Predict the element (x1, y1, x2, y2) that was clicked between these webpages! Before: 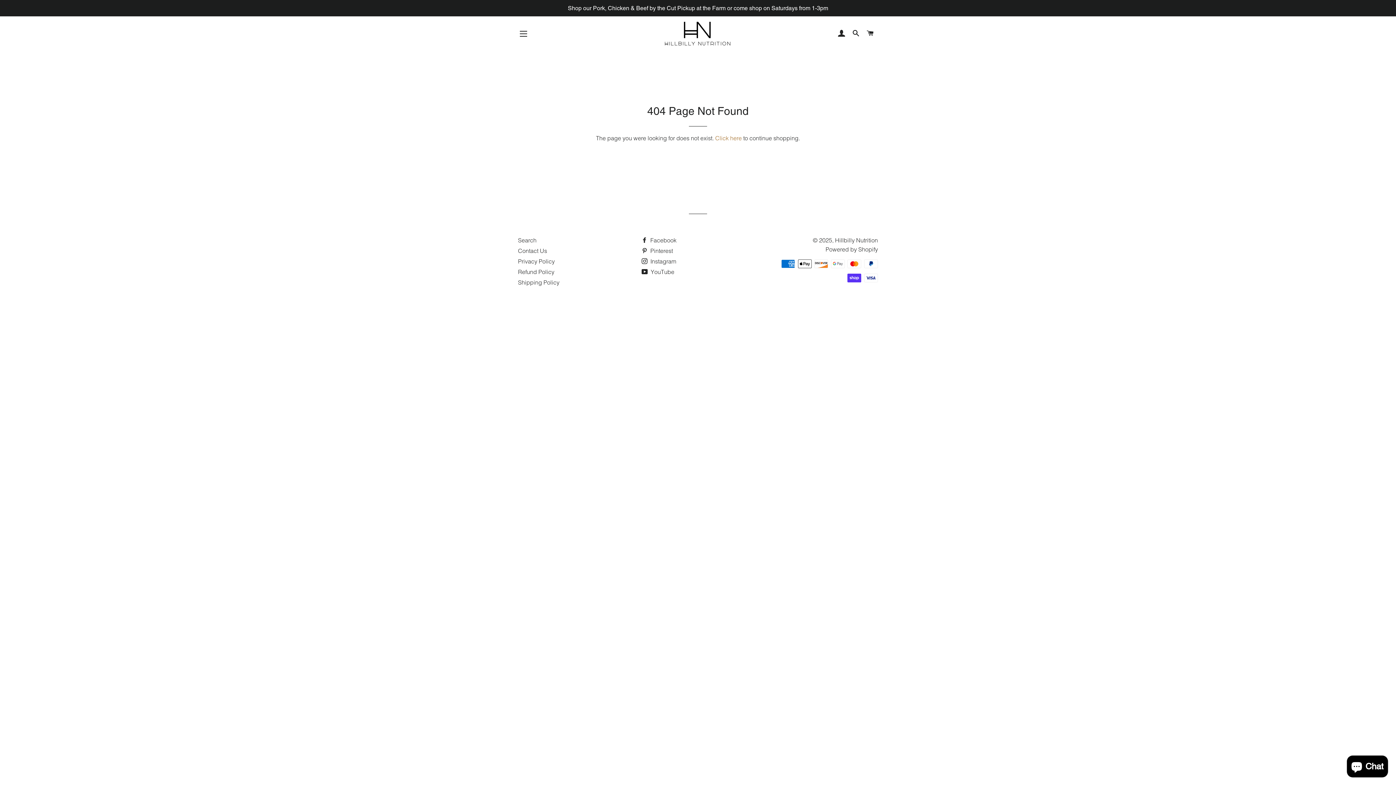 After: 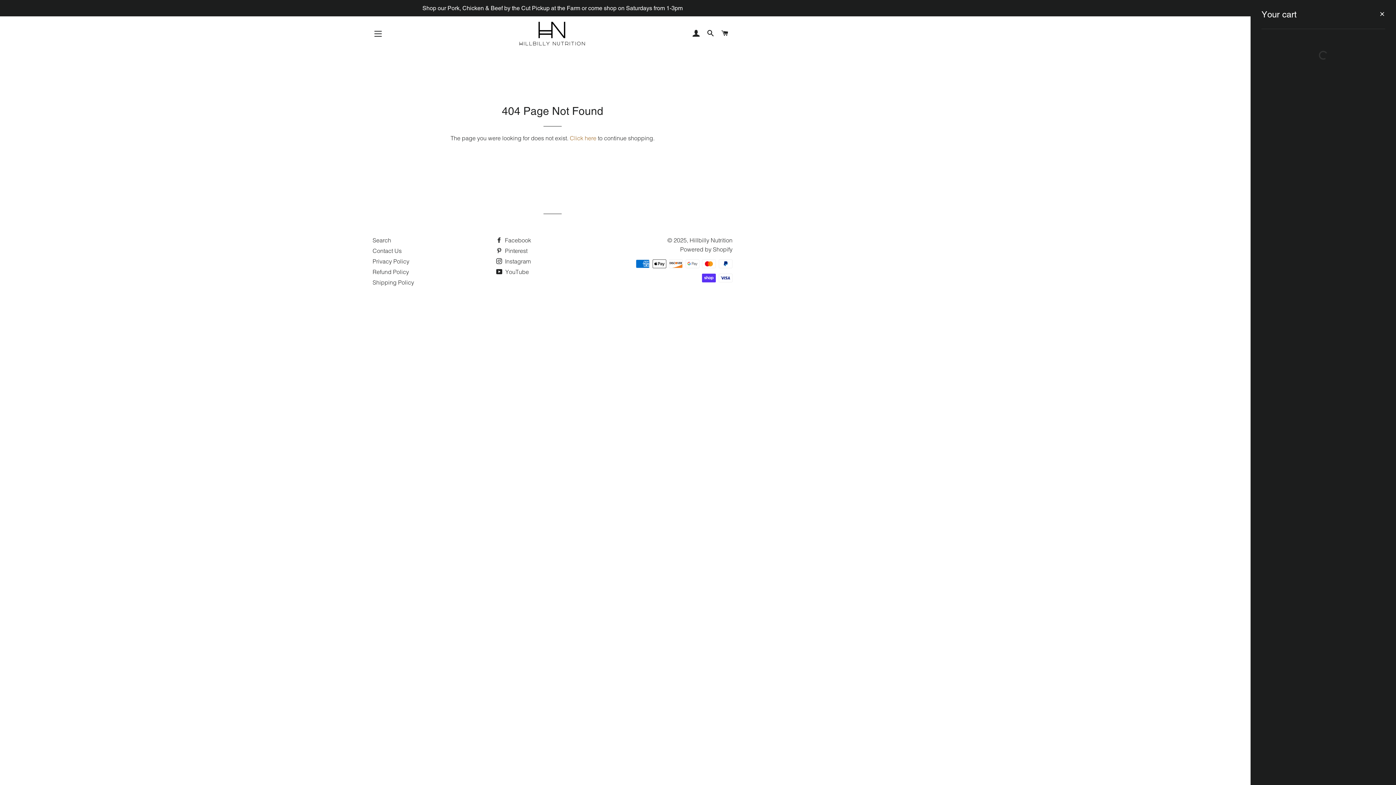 Action: bbox: (864, 22, 877, 44) label: CART